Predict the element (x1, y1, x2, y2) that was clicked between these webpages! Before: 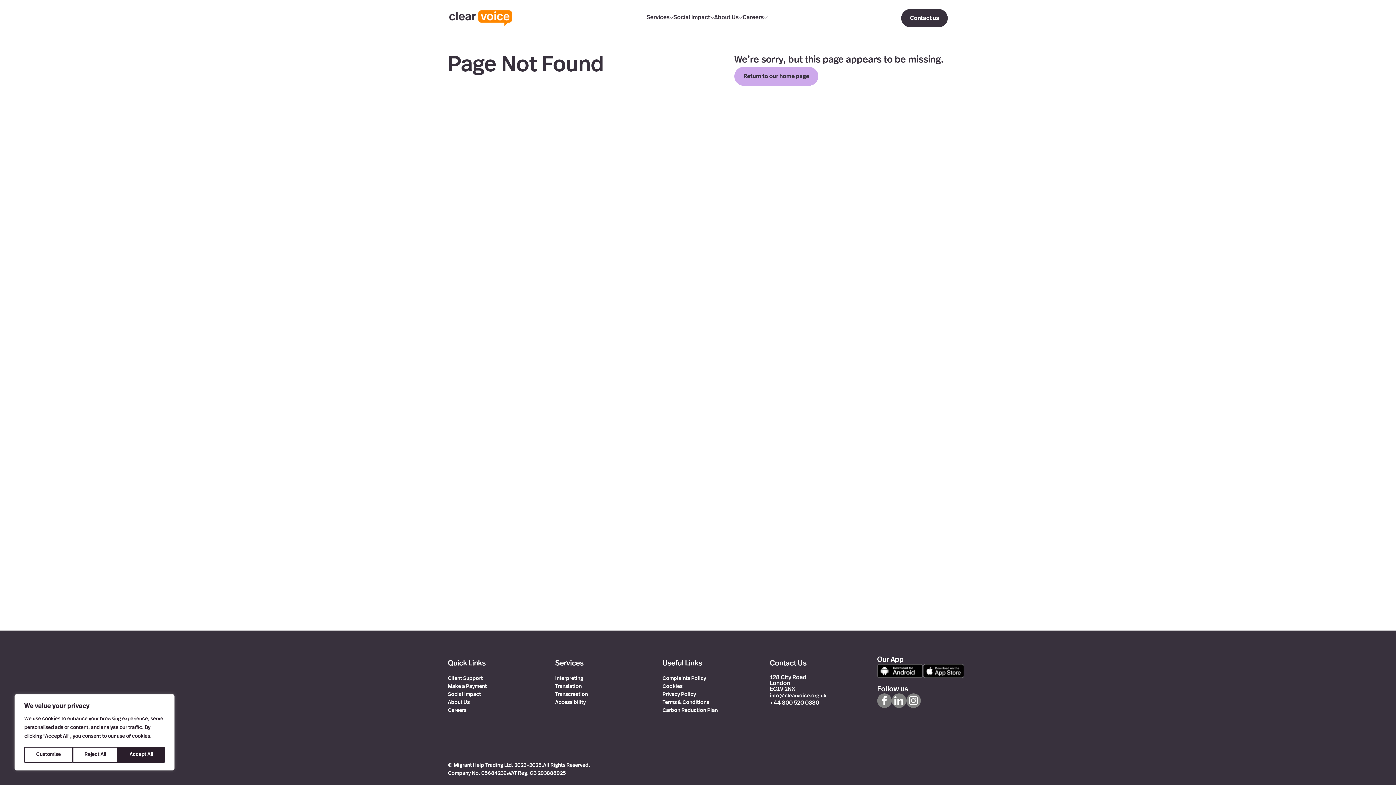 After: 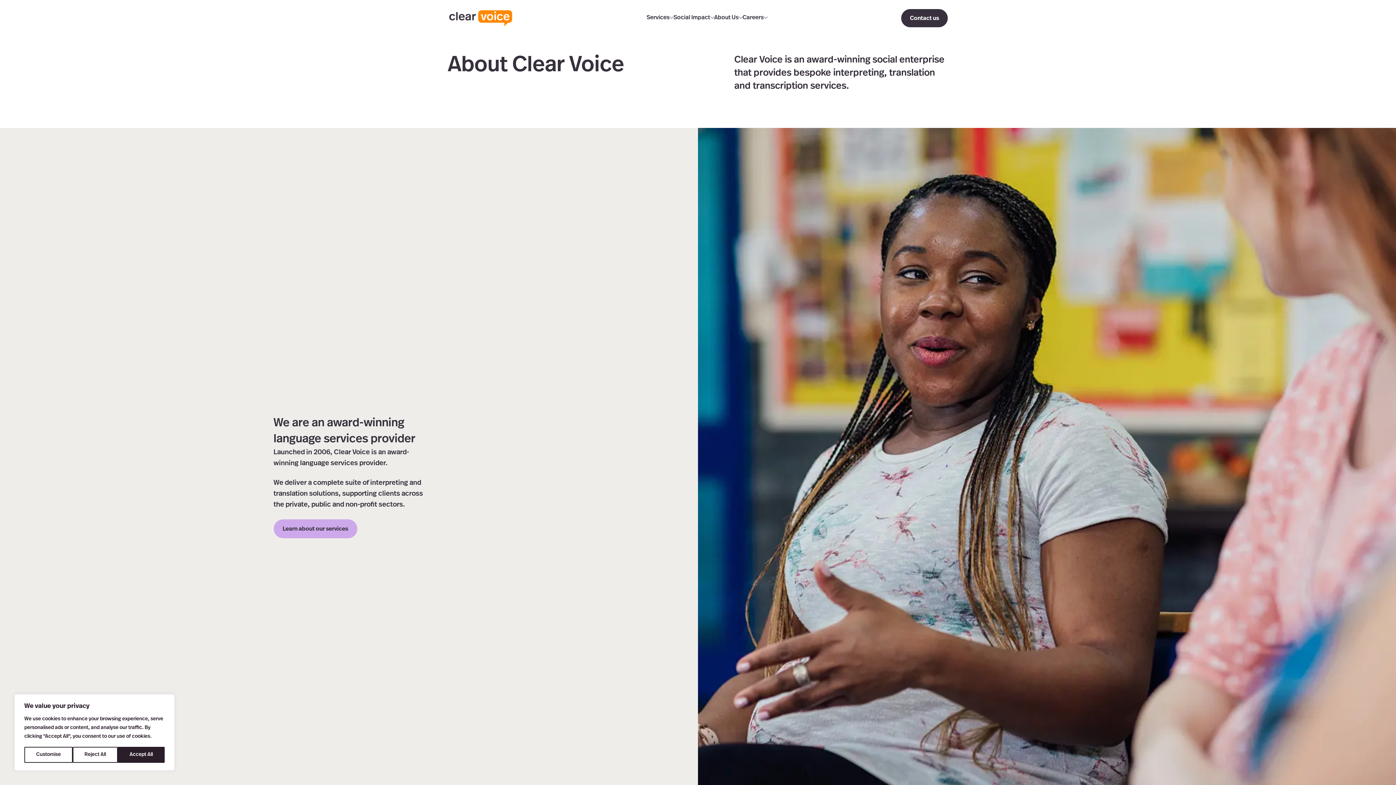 Action: label: About Us bbox: (714, 14, 738, 21)